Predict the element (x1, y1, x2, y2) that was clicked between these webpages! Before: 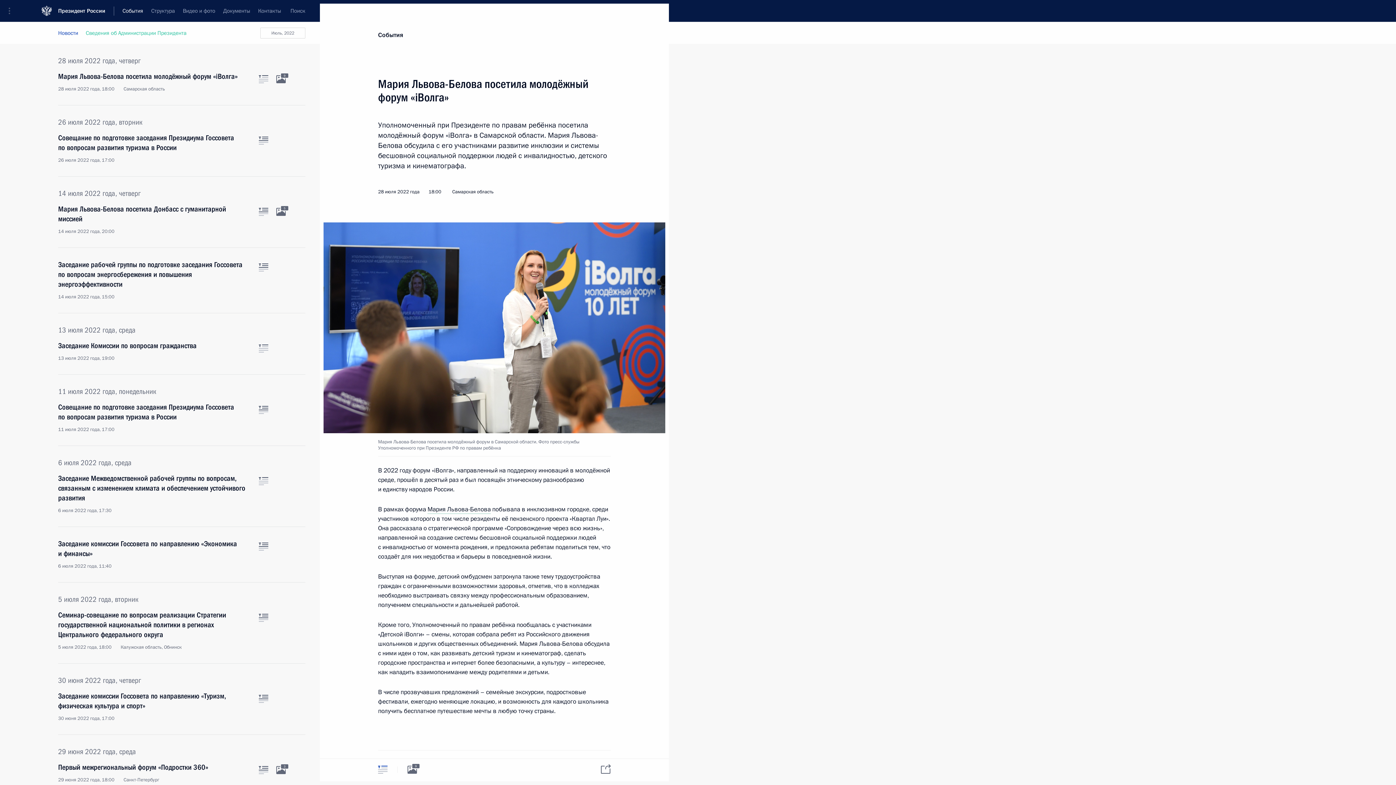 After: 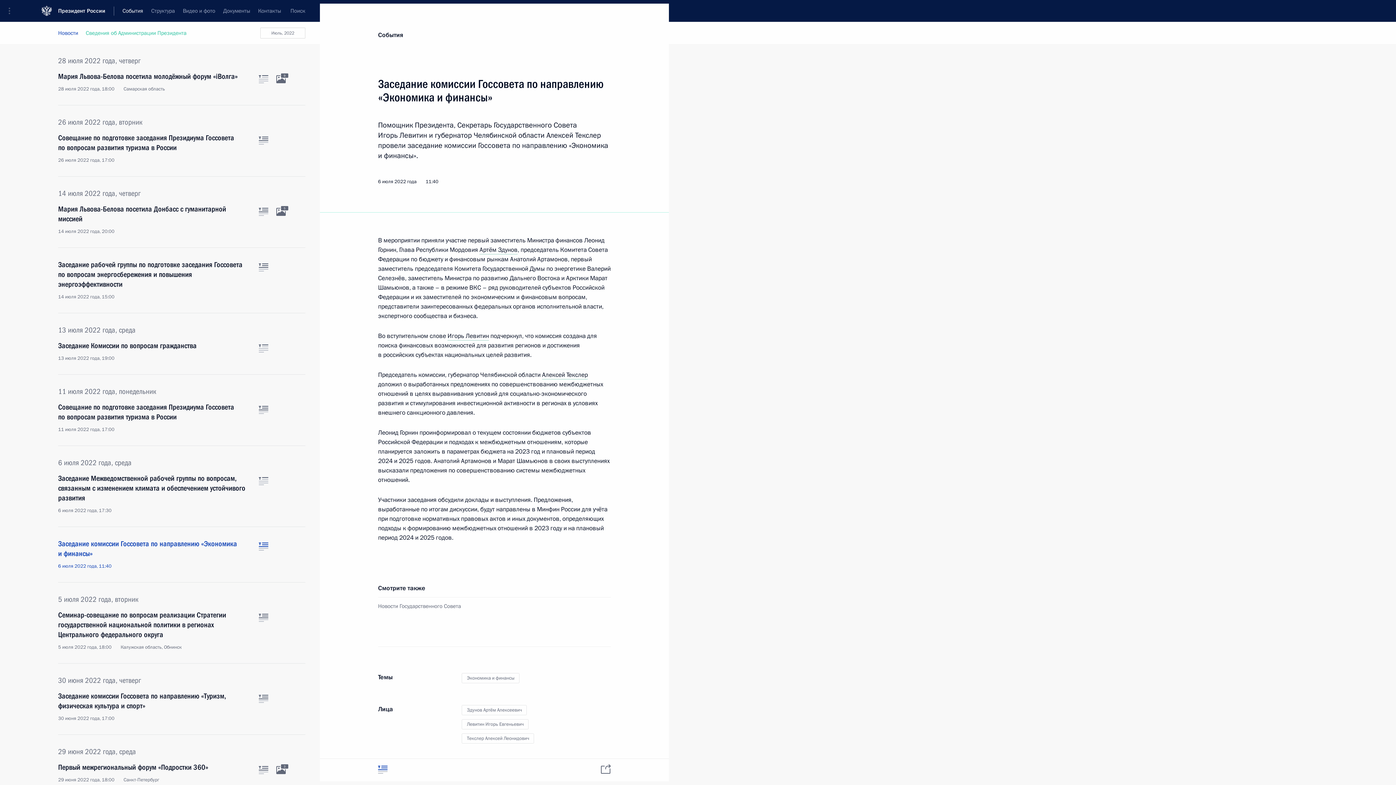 Action: label: Заседание комиссии Госсовета по направлению «Экономика и финансы»
6 июля 2022 года, 11:40 bbox: (58, 539, 250, 569)